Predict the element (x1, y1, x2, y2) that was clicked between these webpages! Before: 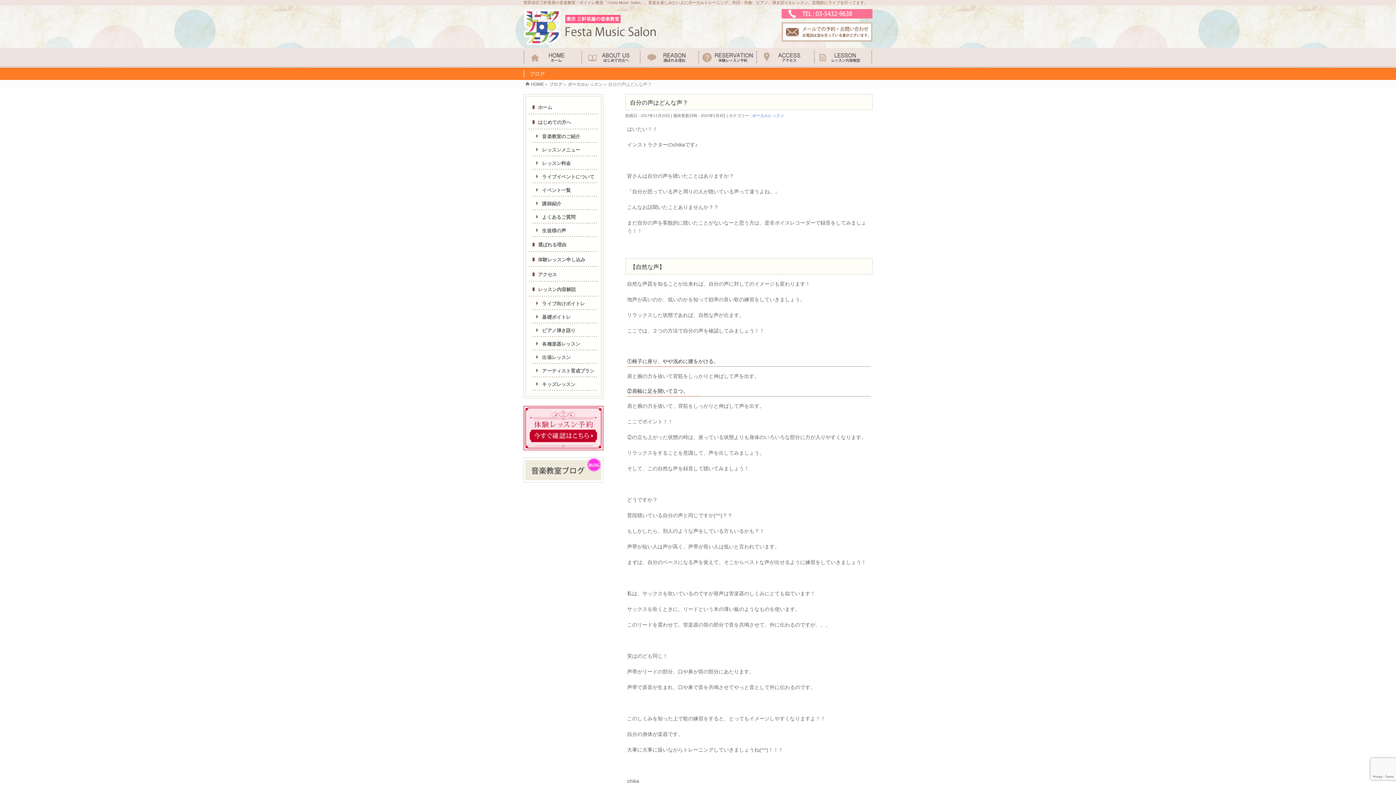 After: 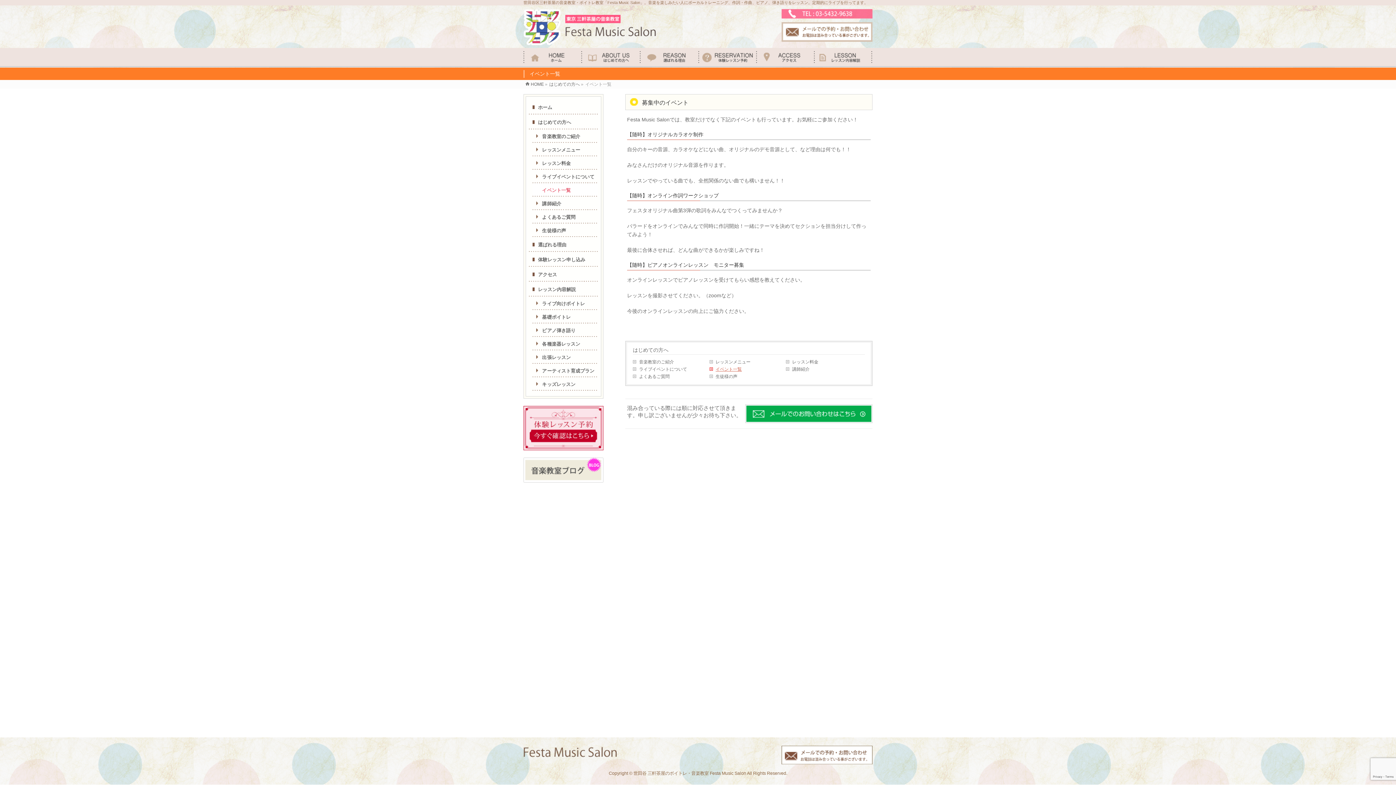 Action: label: イベント一覧 bbox: (532, 183, 598, 196)